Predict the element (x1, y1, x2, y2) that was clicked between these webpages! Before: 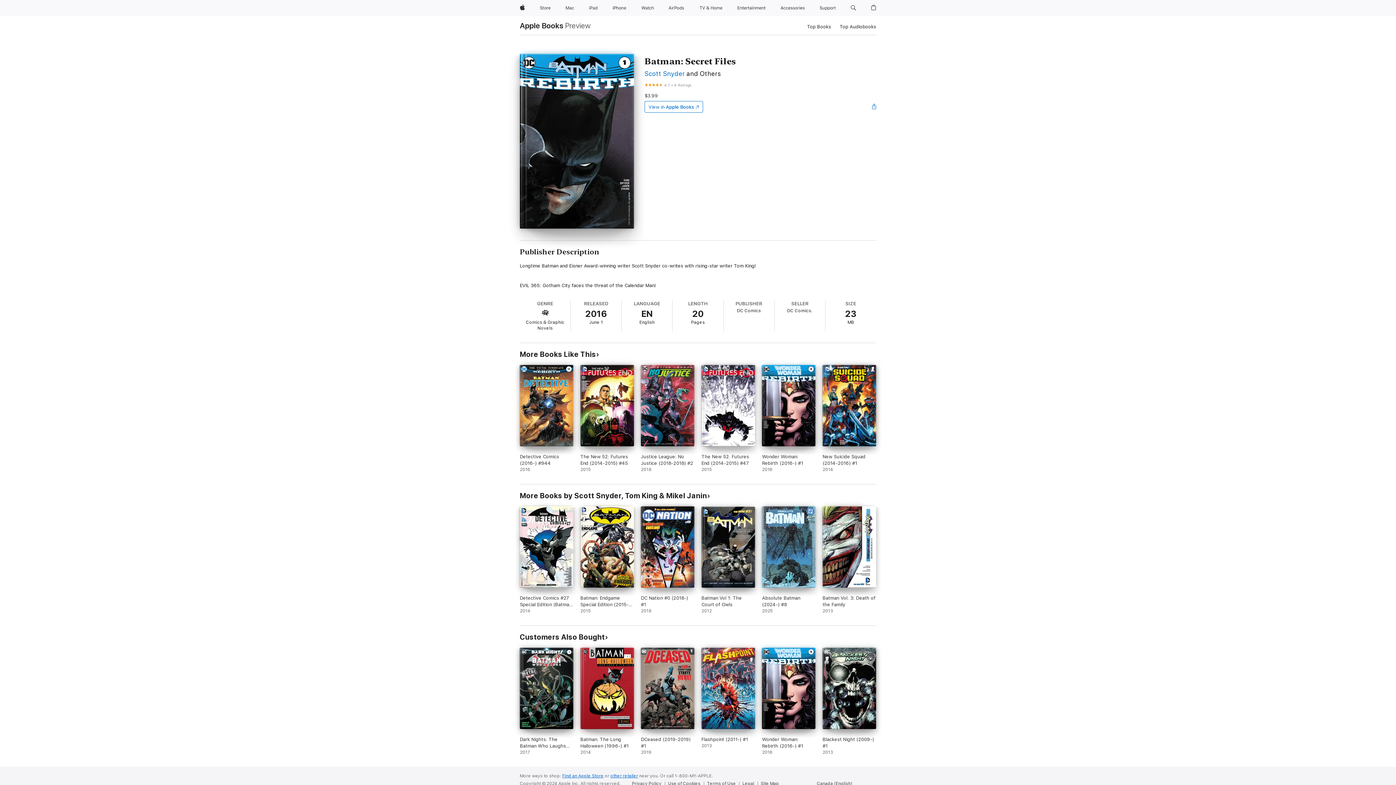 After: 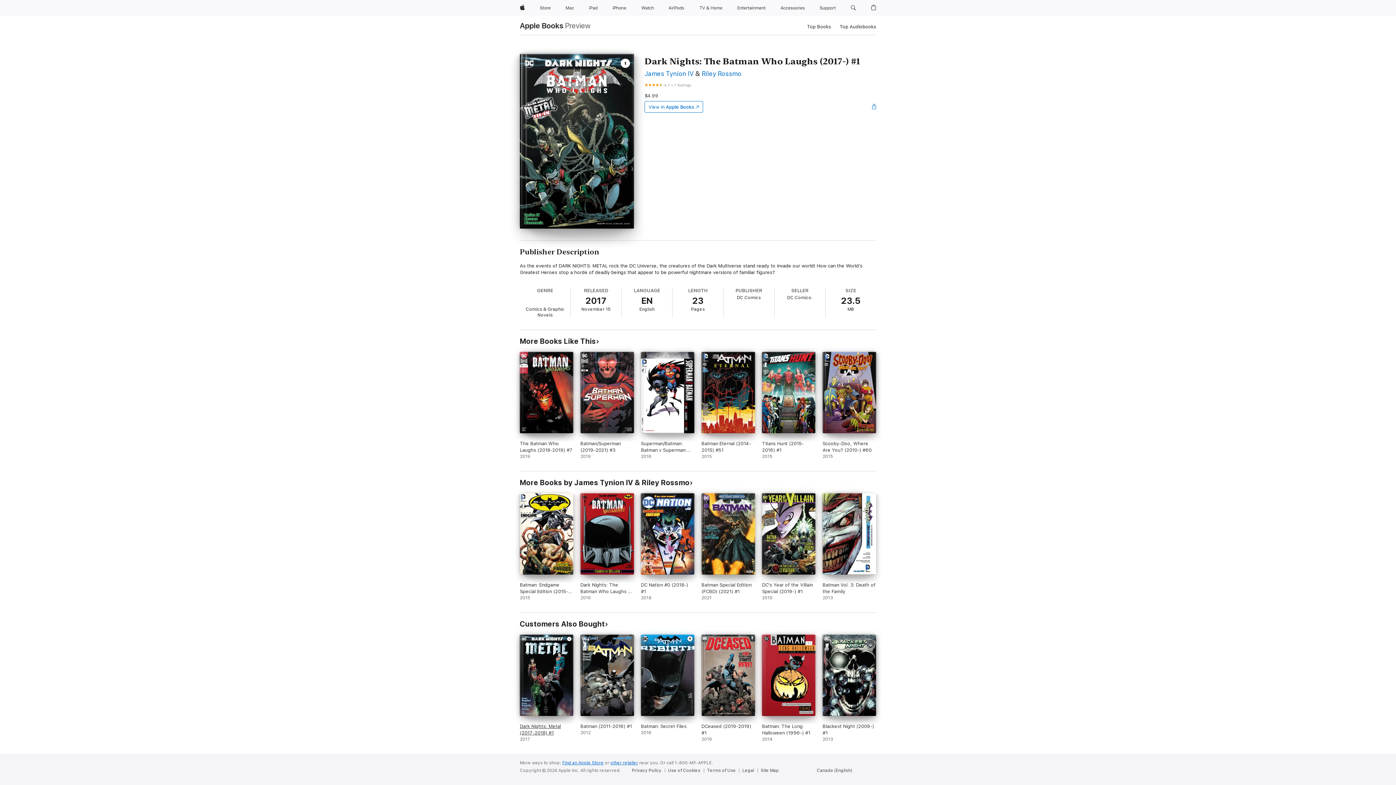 Action: bbox: (520, 648, 573, 755) label: Dark Nights: The Batman Who Laughs (2017-) #1. 2017.